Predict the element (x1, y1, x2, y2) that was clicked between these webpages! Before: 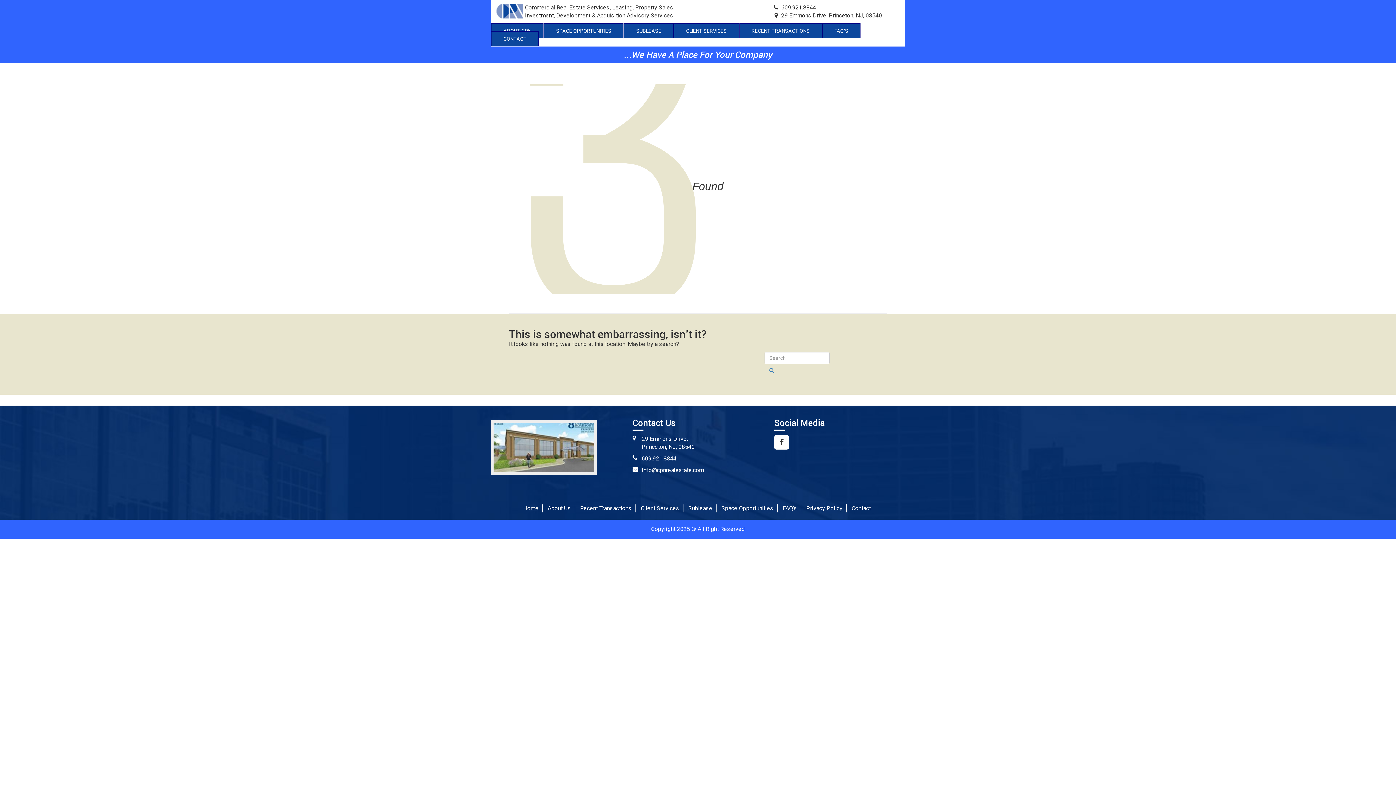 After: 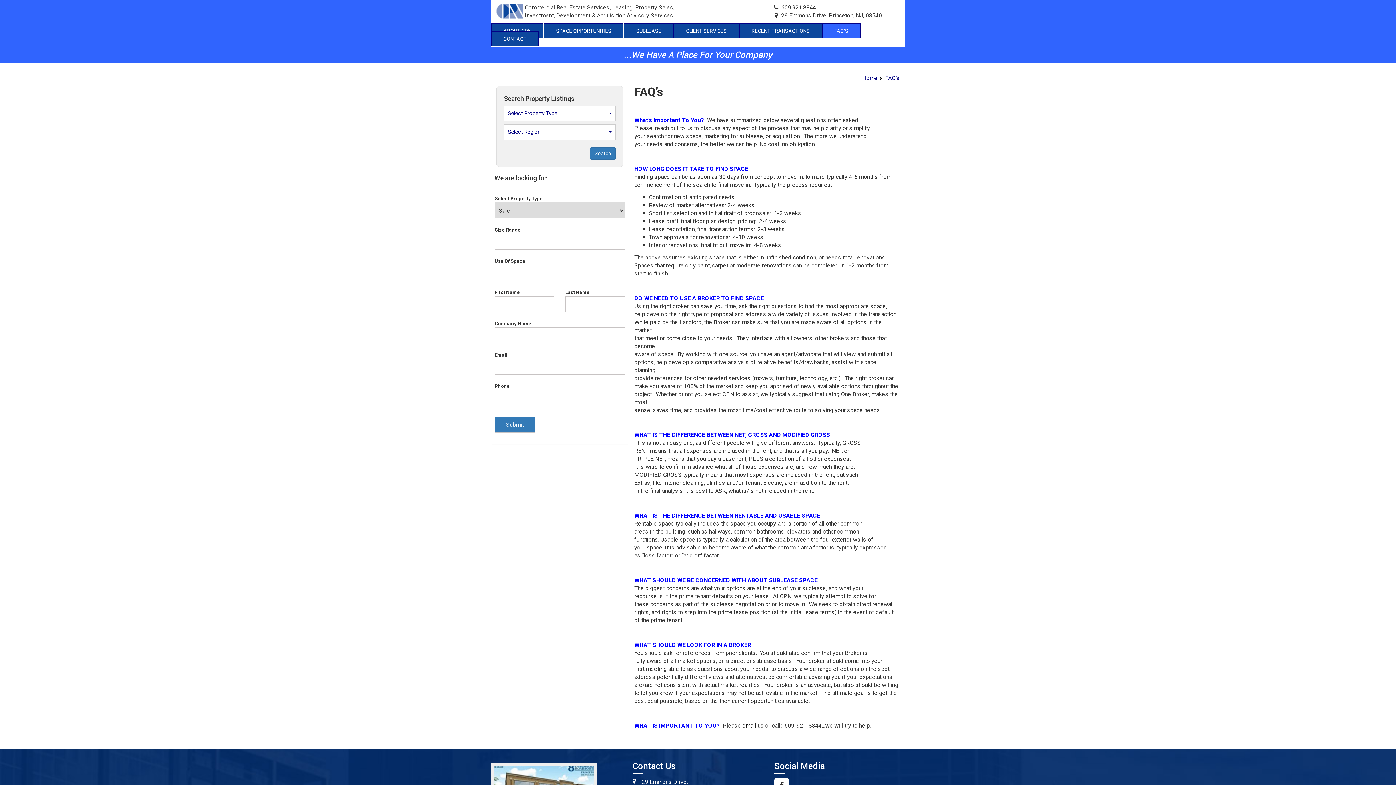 Action: label: FAQ’S bbox: (822, 23, 860, 38)